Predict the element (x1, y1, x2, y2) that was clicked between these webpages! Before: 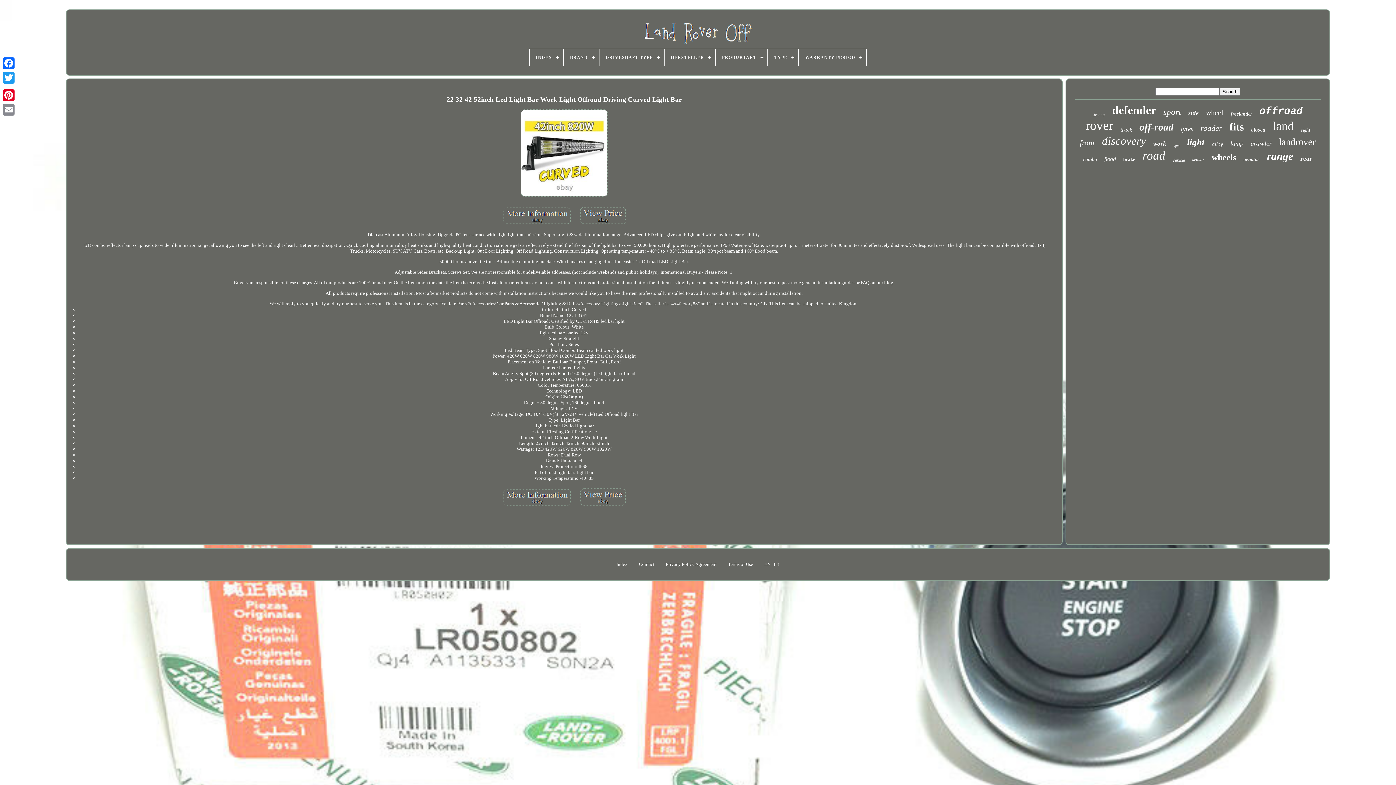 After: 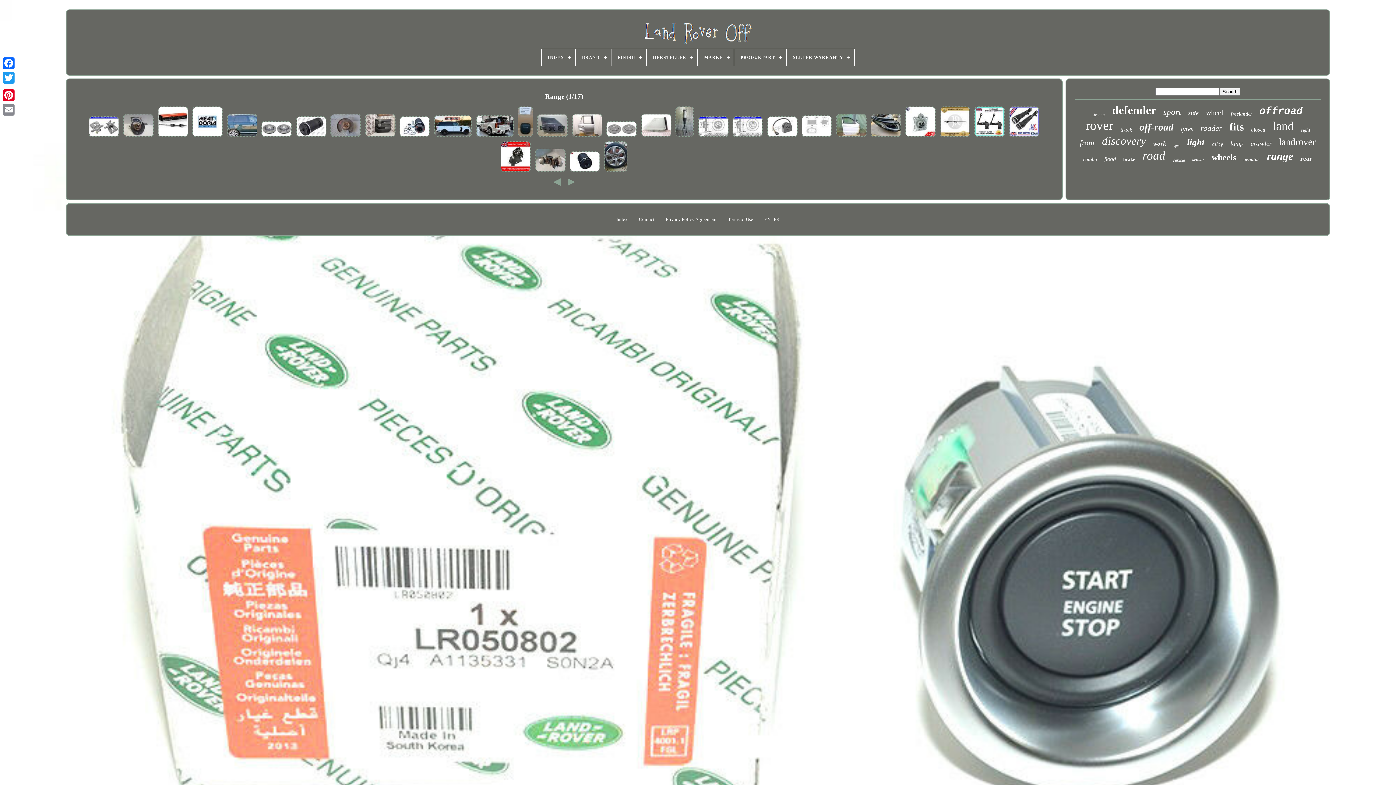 Action: bbox: (1267, 150, 1293, 162) label: range